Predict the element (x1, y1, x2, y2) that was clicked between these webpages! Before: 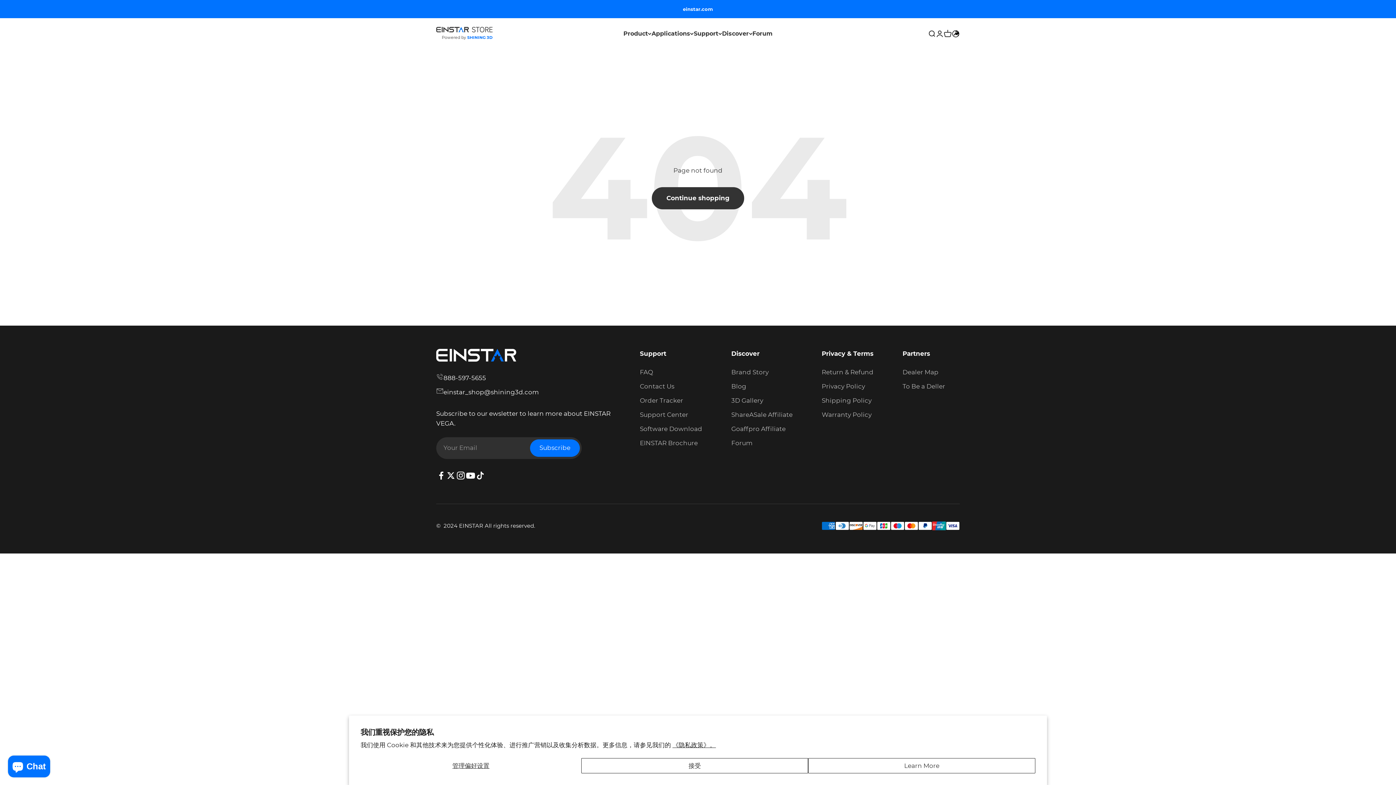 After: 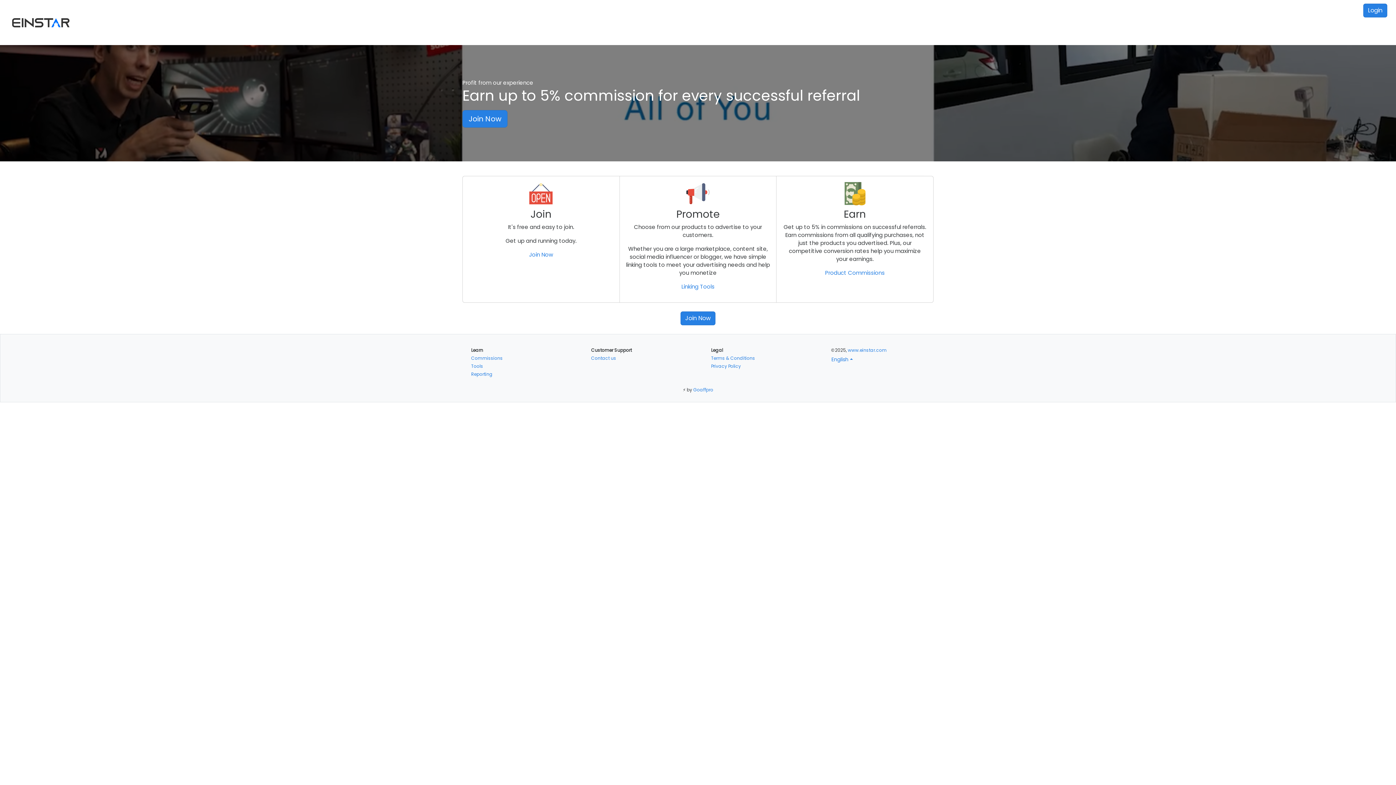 Action: bbox: (731, 424, 785, 434) label: Goaffpro Affiliate